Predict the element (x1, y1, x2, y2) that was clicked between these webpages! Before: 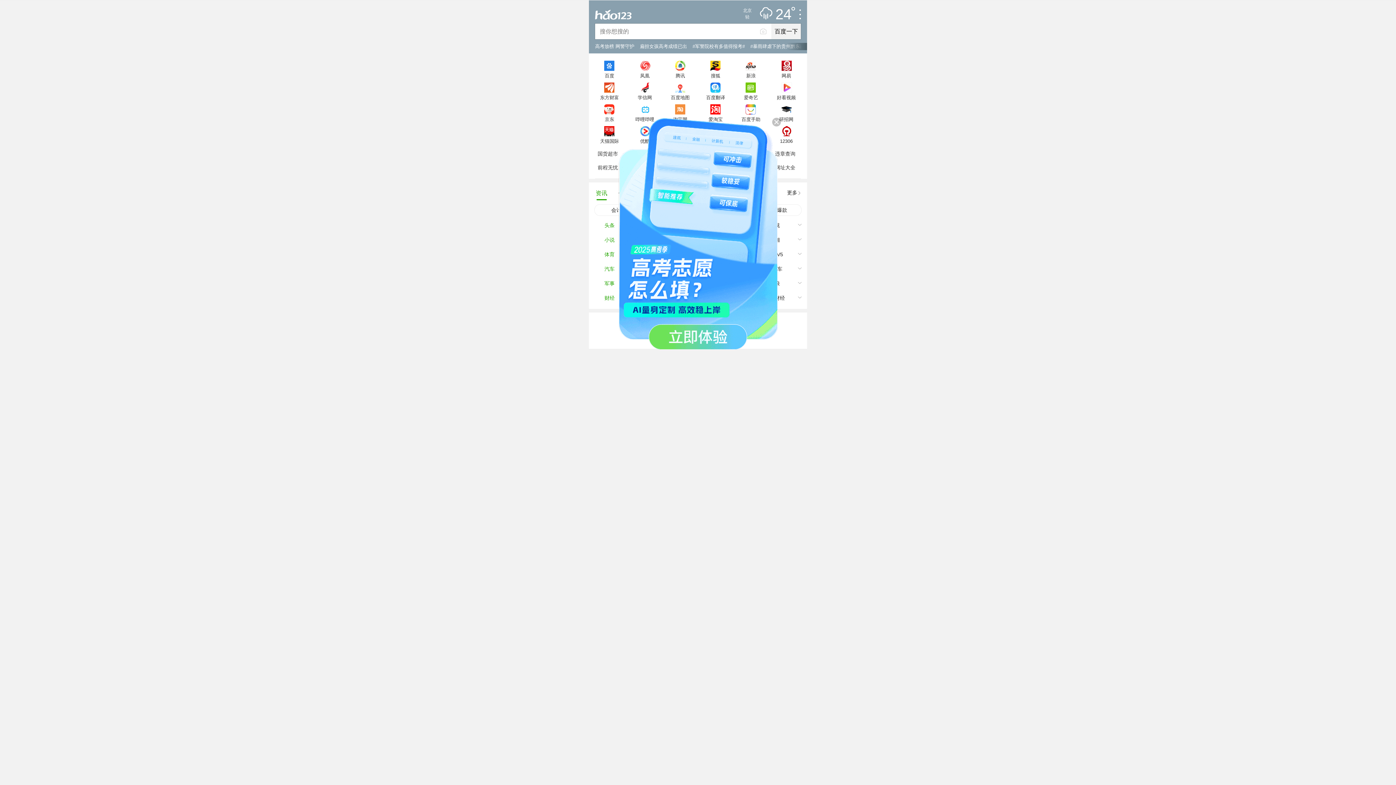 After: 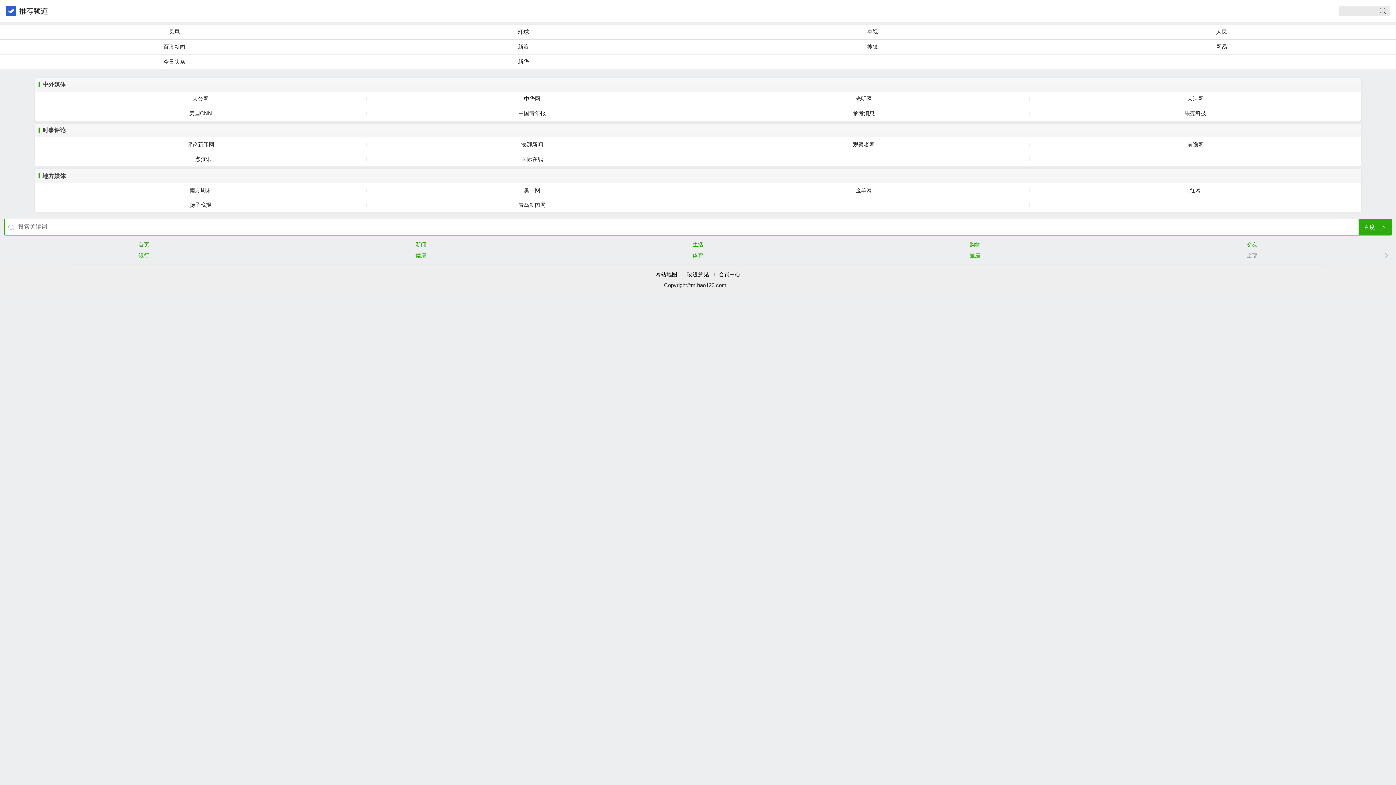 Action: bbox: (589, 218, 630, 232) label: 头条